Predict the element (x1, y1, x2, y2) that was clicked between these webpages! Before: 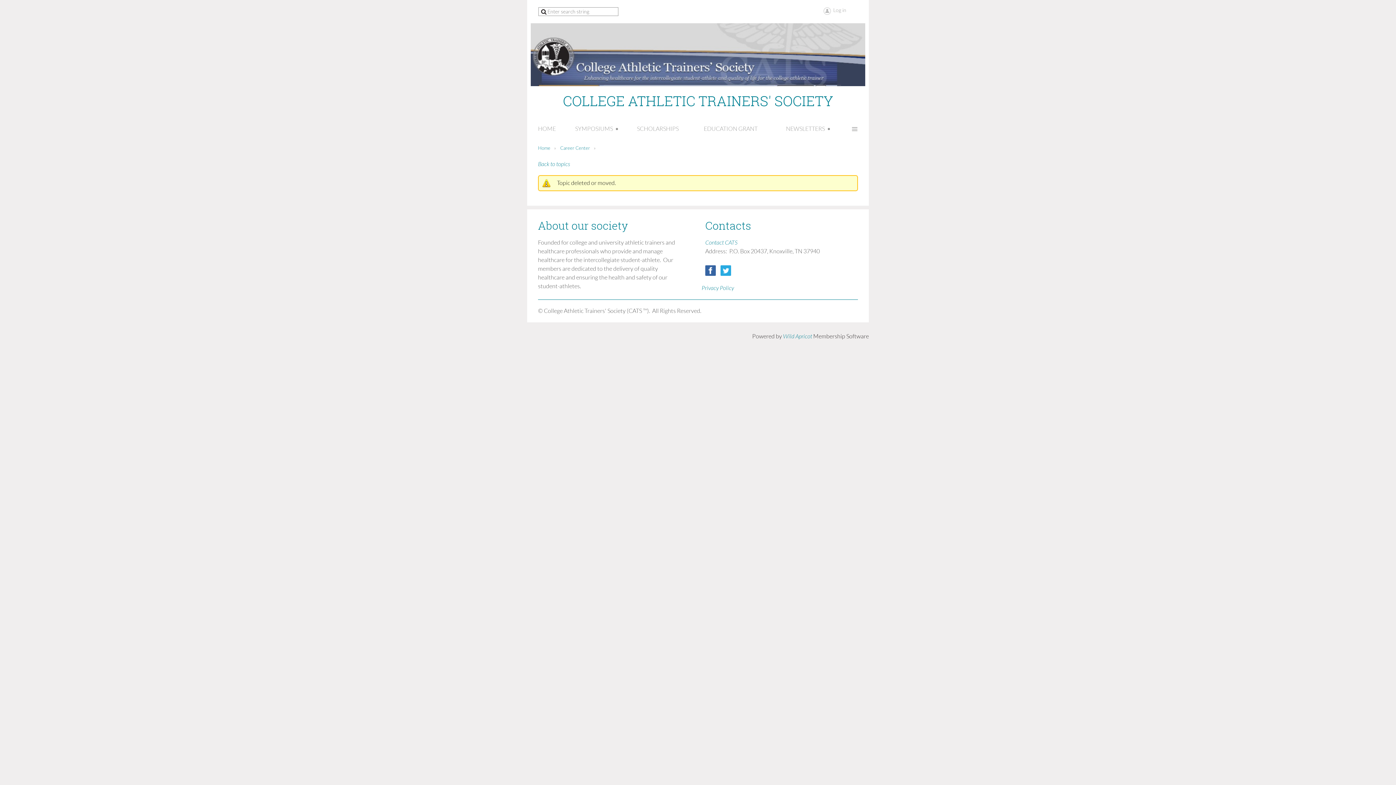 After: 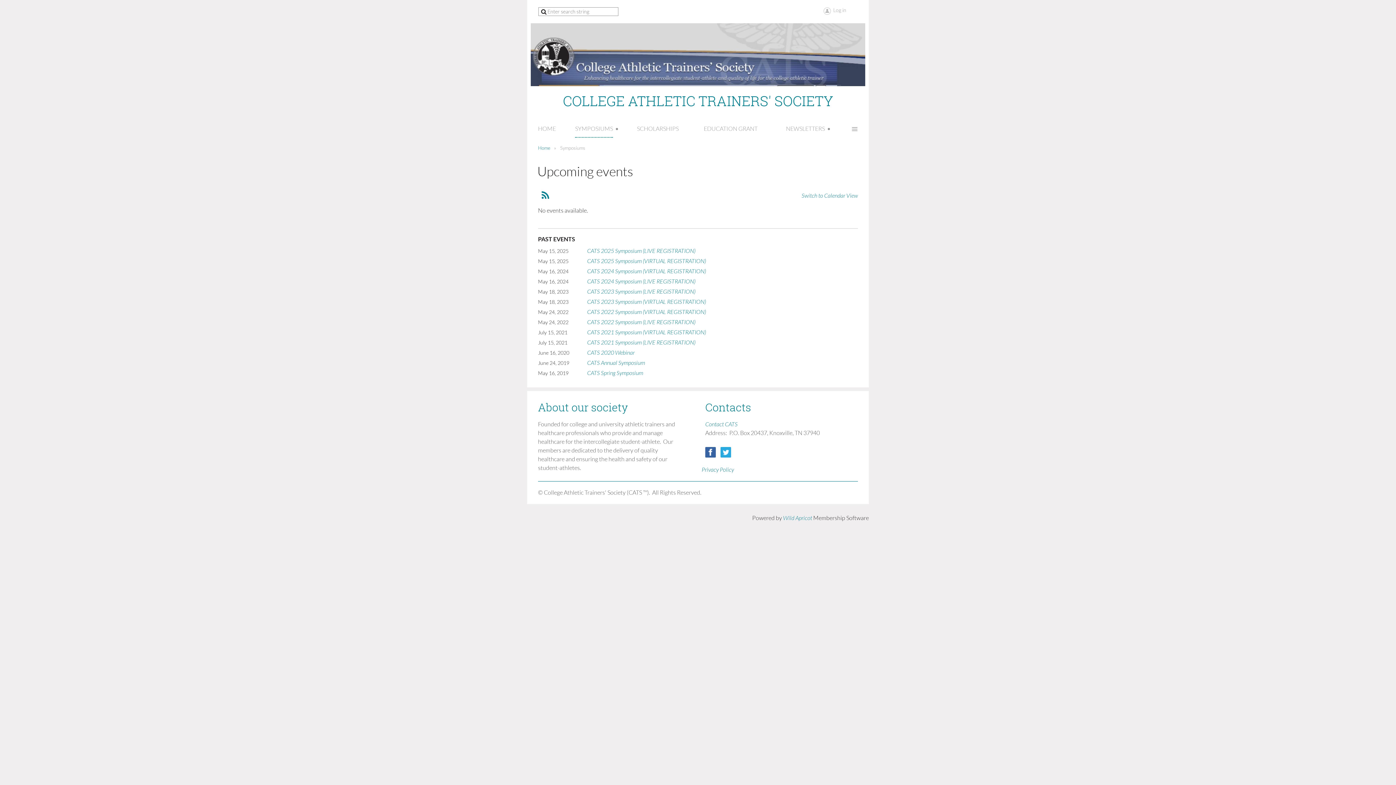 Action: label: SYMPOSIUMS bbox: (575, 124, 625, 137)